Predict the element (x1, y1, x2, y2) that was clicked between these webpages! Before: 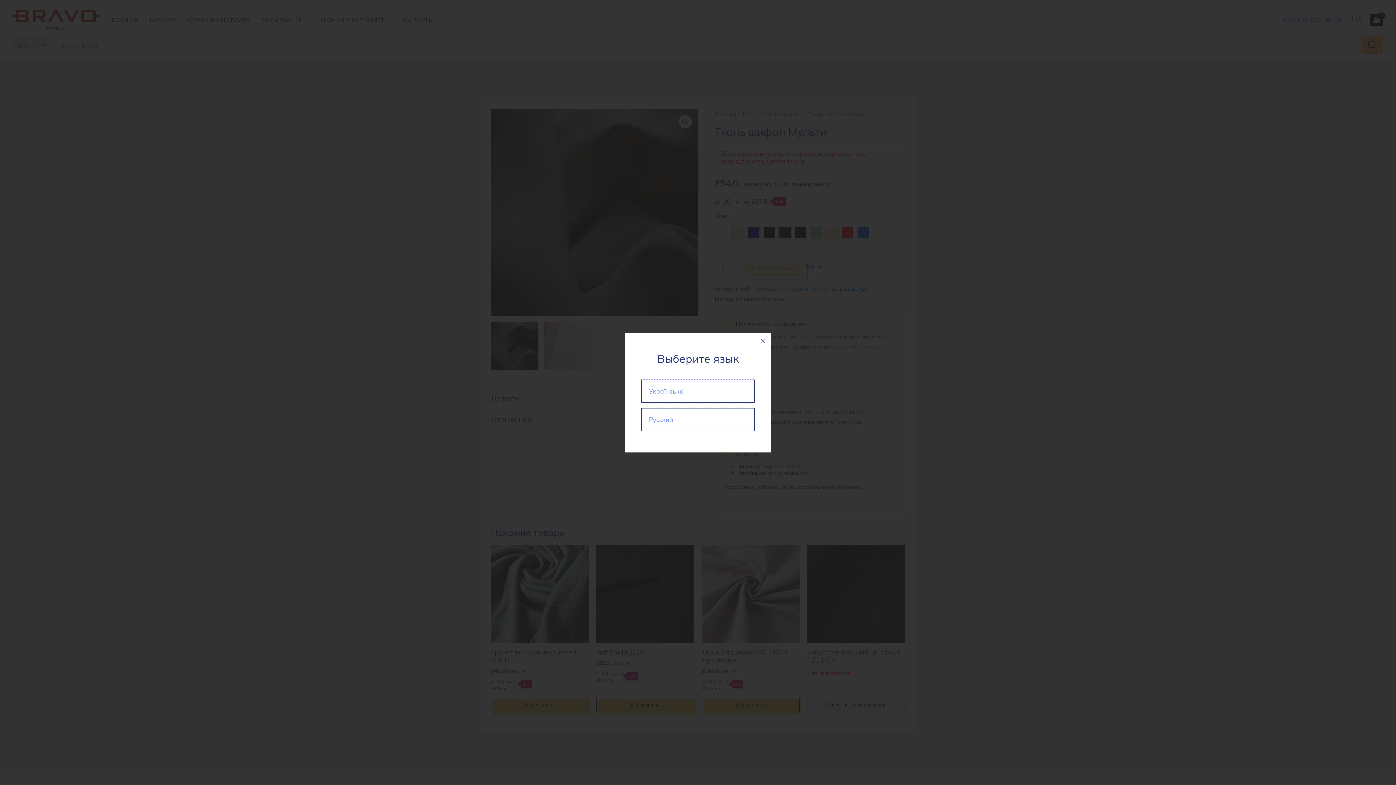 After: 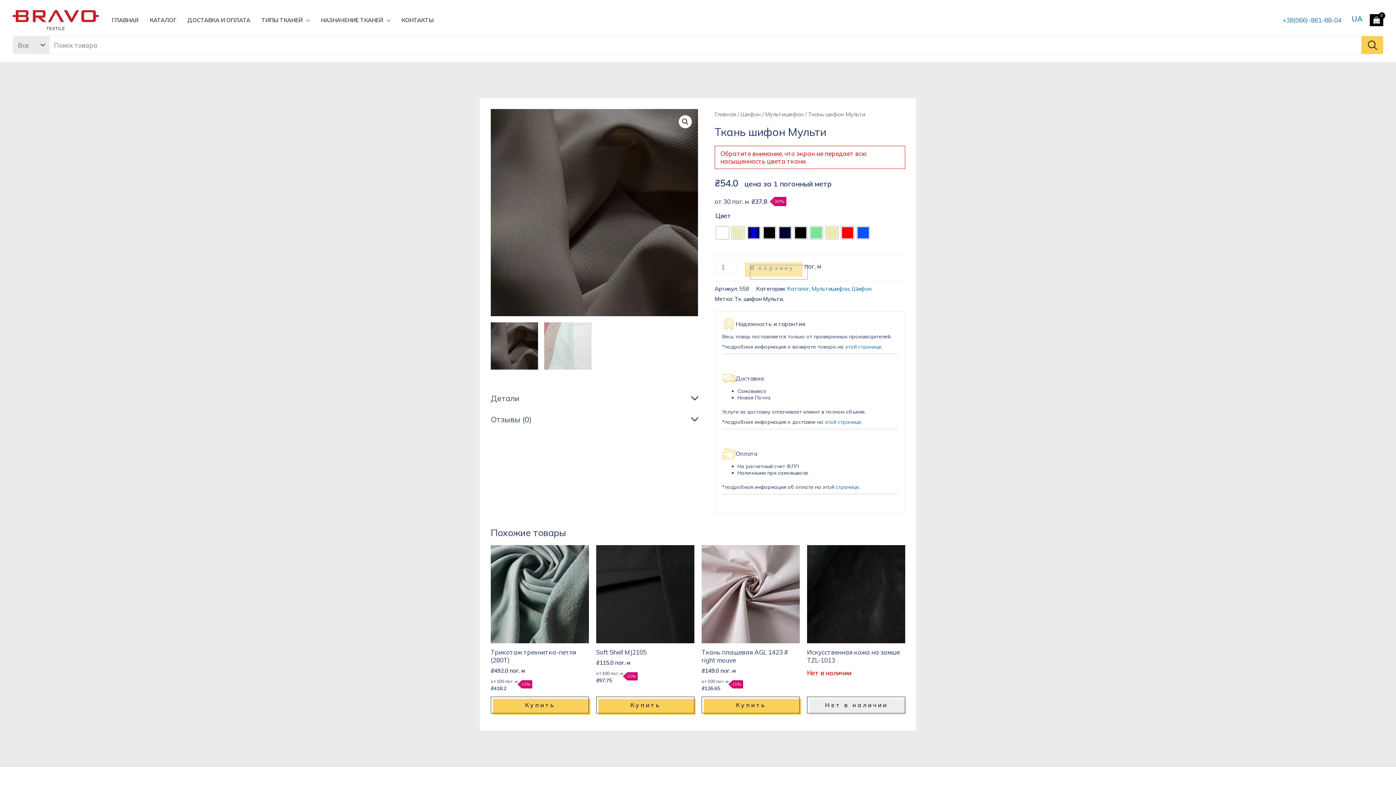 Action: bbox: (754, 332, 770, 348)